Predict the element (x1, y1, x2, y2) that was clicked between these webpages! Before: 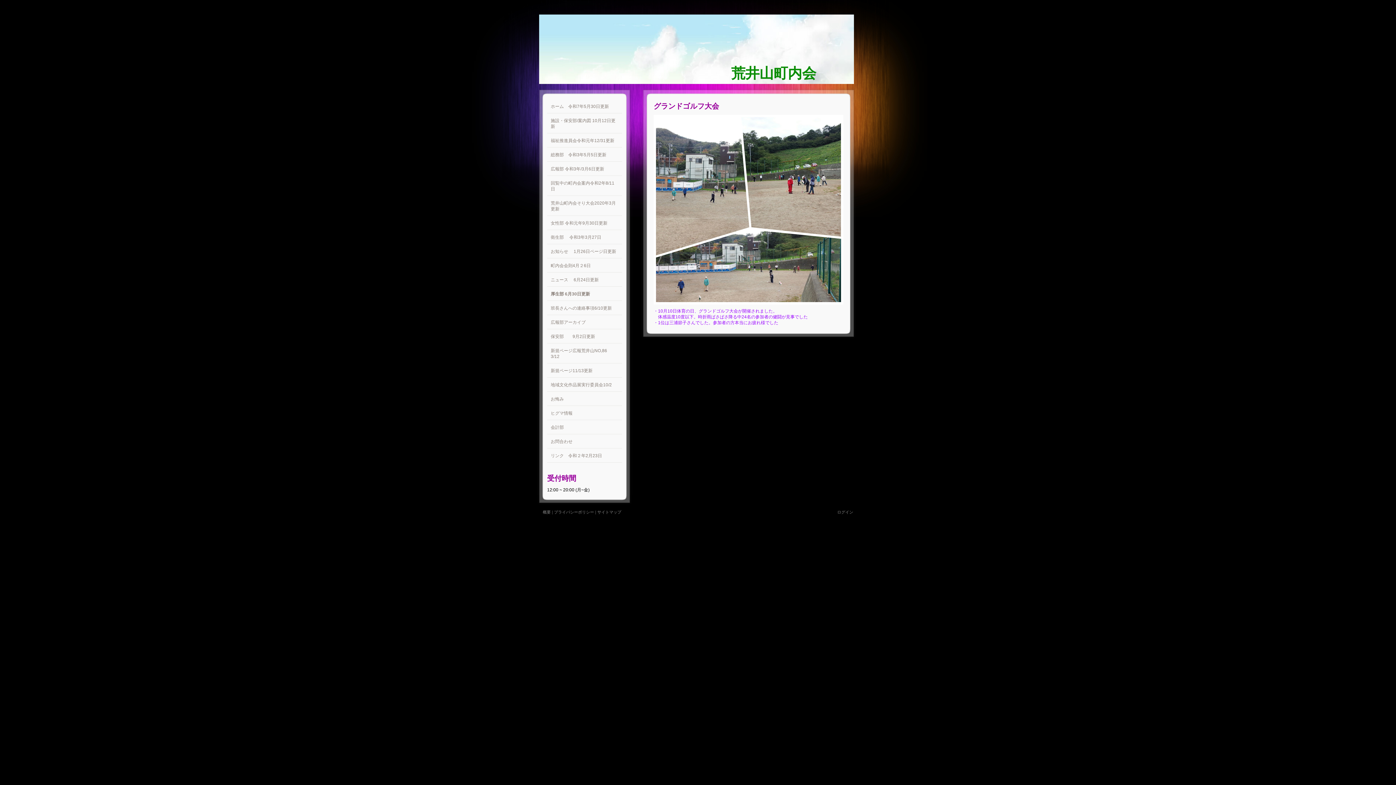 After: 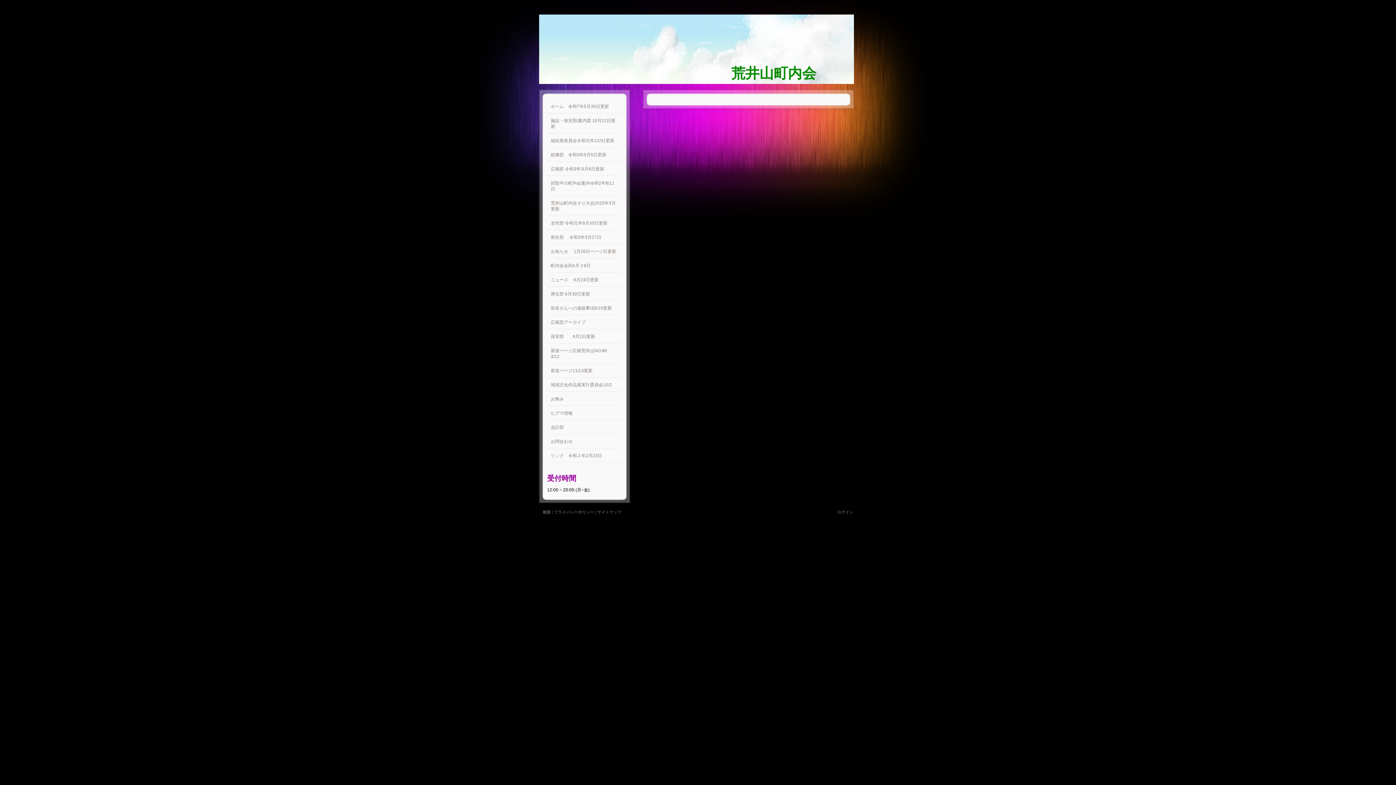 Action: bbox: (542, 510, 550, 514) label: 概要